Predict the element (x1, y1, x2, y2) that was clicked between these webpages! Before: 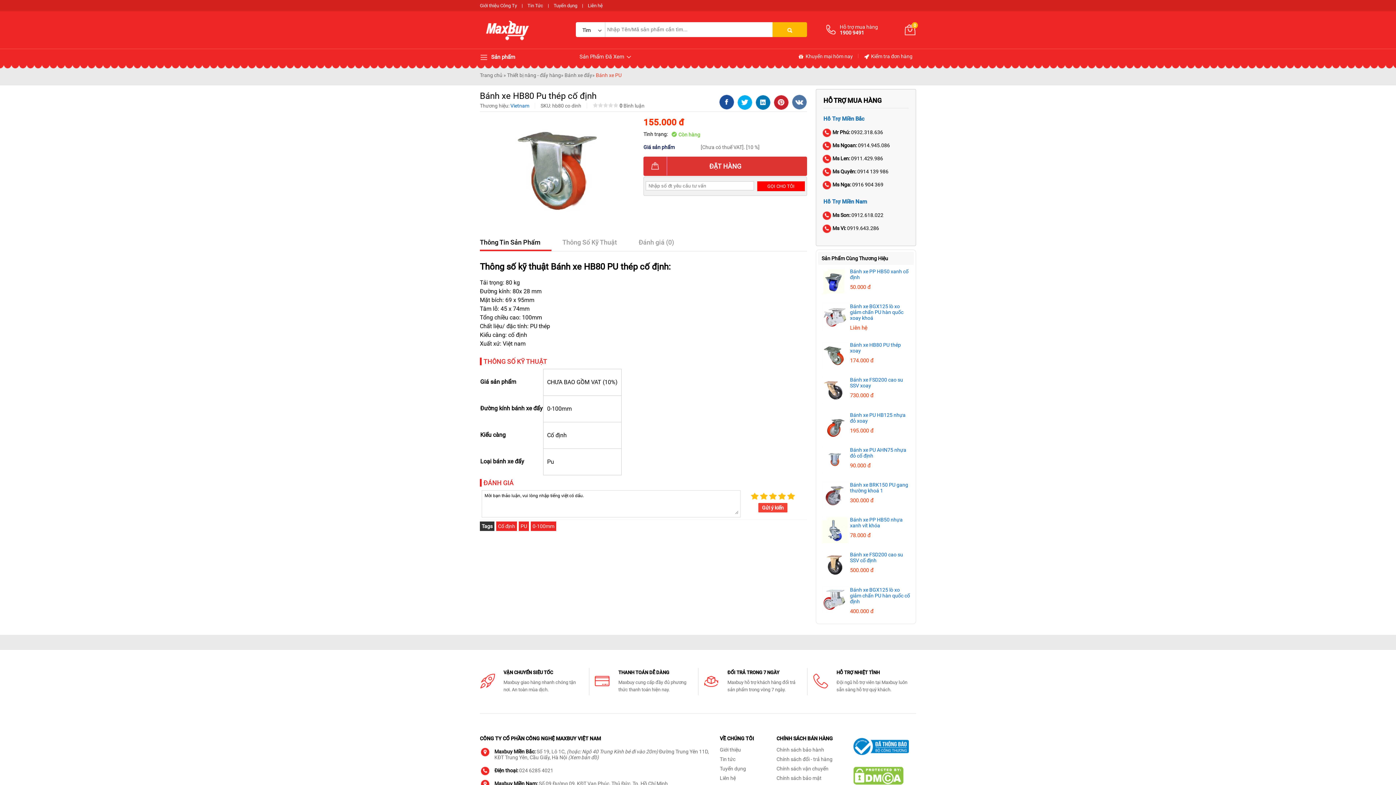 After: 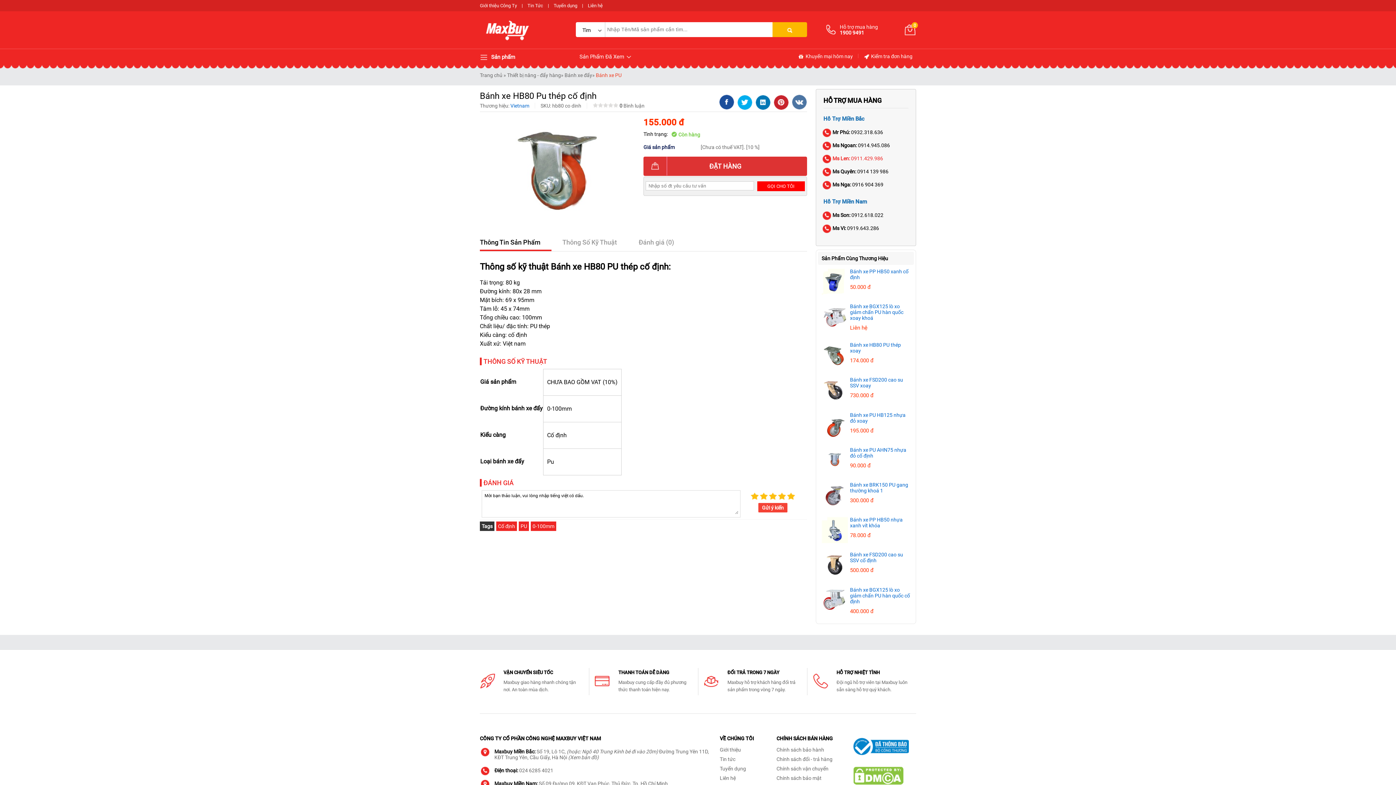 Action: bbox: (823, 155, 908, 161) label:  
Ms Len: 0911.429.986